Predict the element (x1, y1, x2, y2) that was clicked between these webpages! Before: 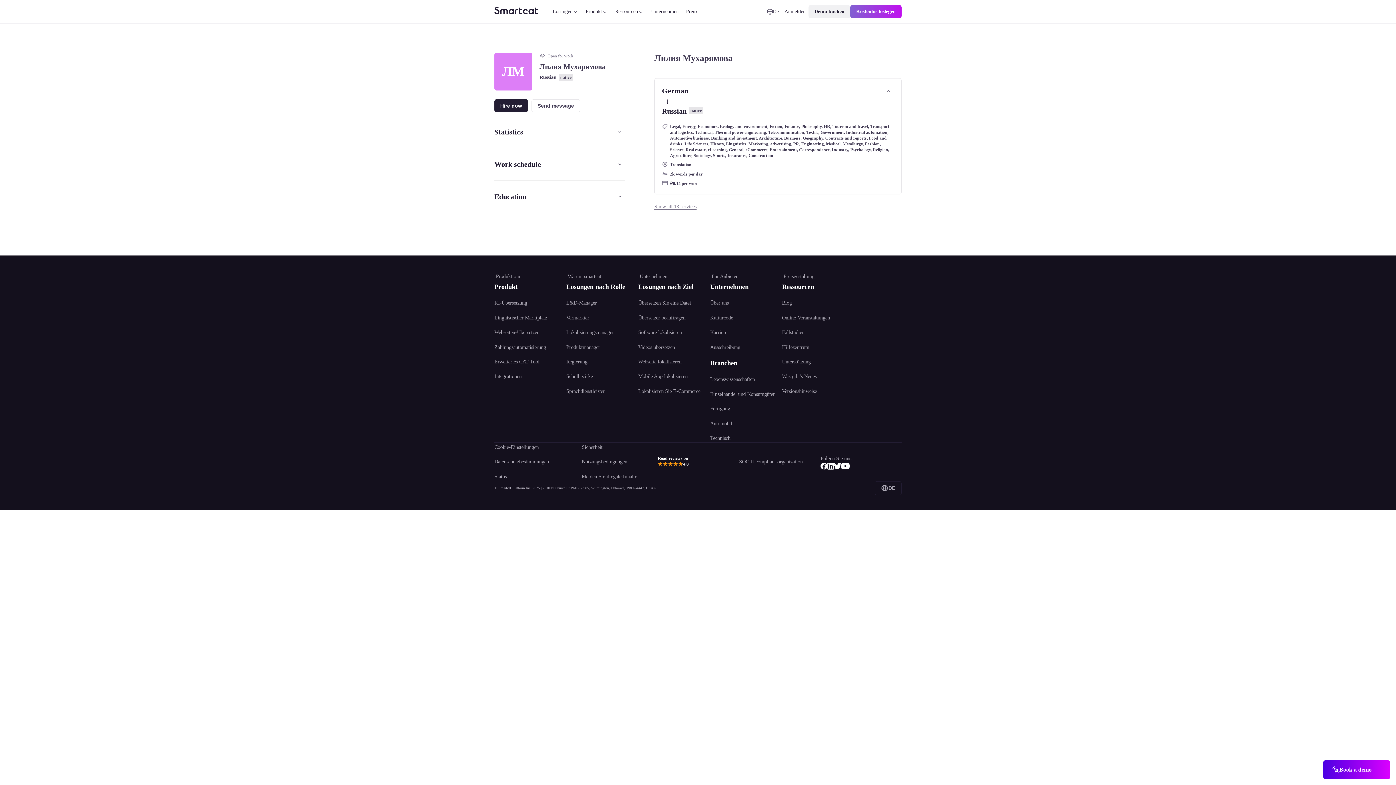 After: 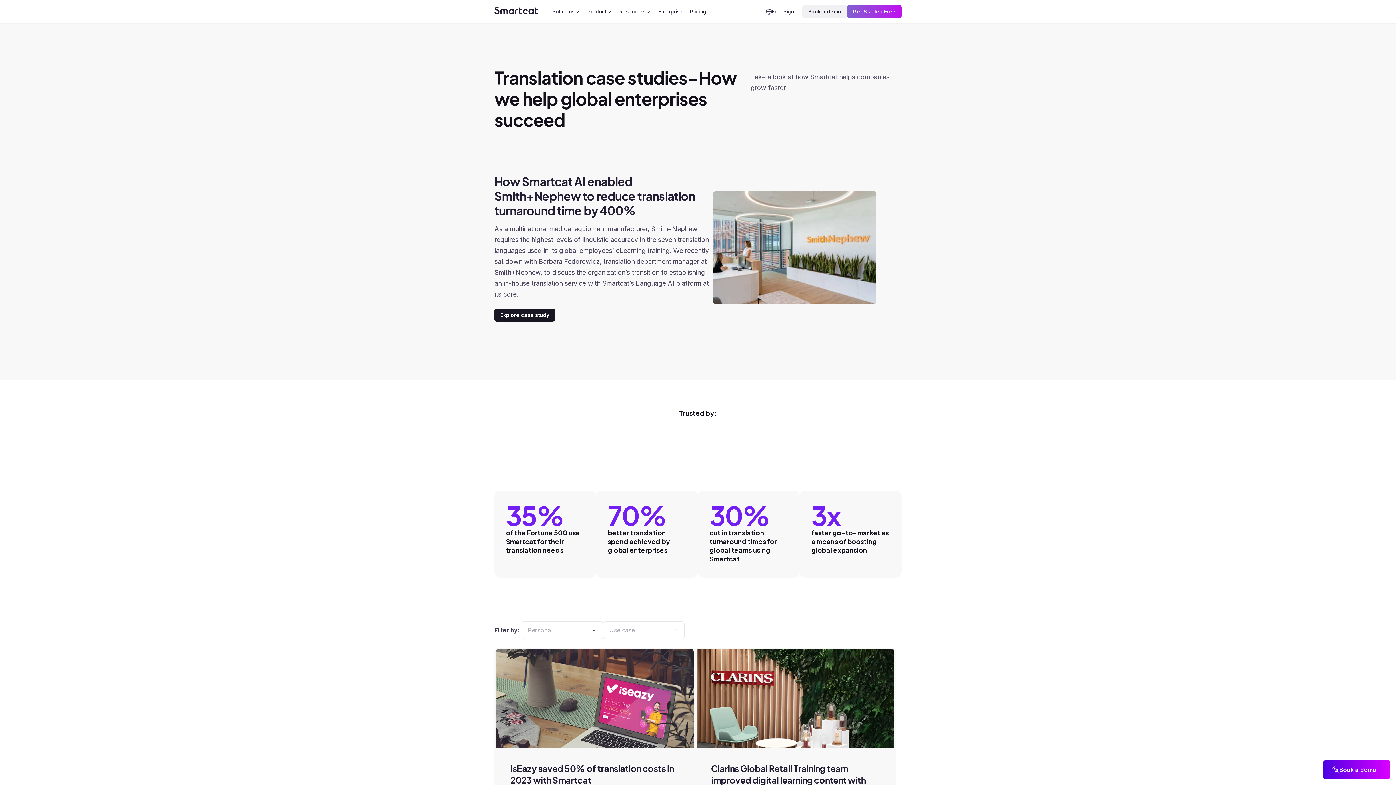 Action: label: Fallstudien bbox: (782, 322, 854, 336)